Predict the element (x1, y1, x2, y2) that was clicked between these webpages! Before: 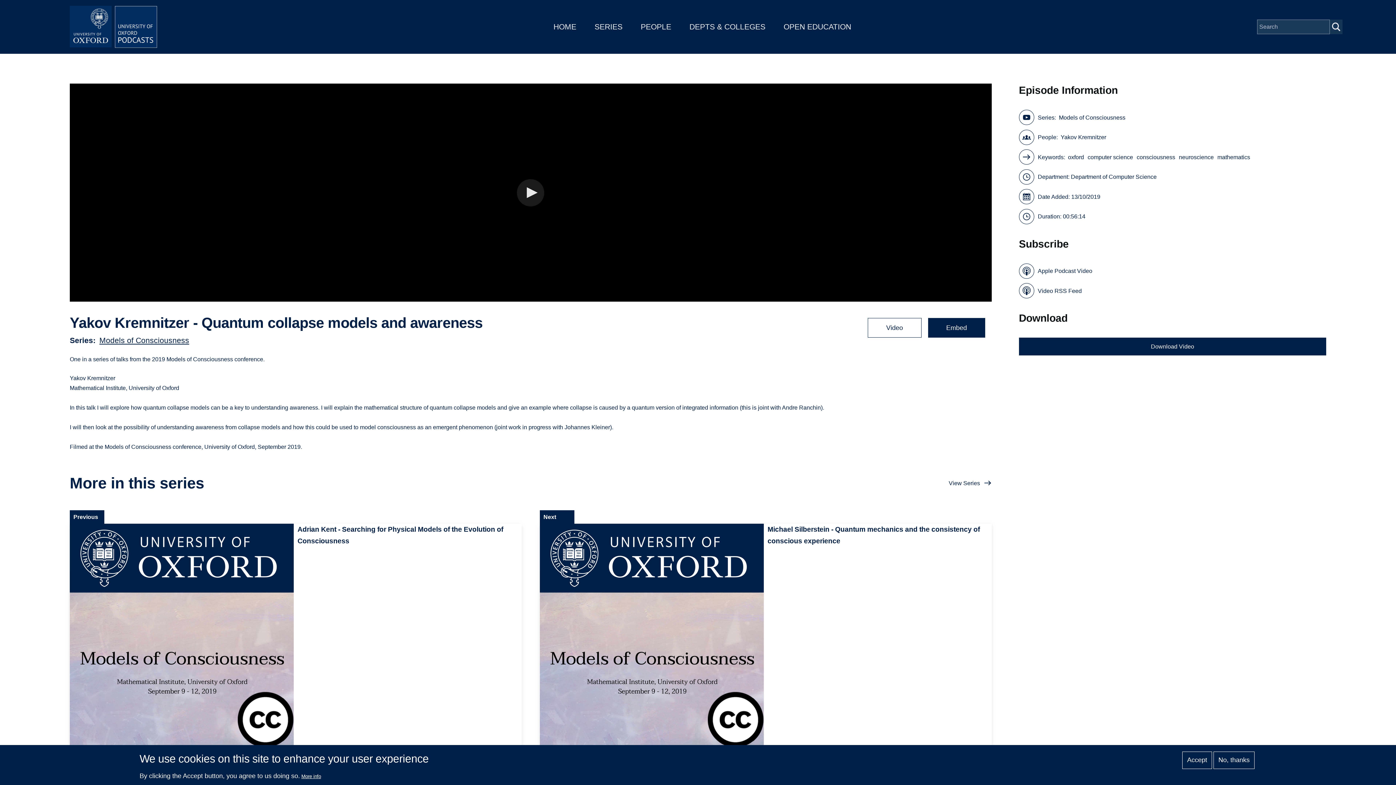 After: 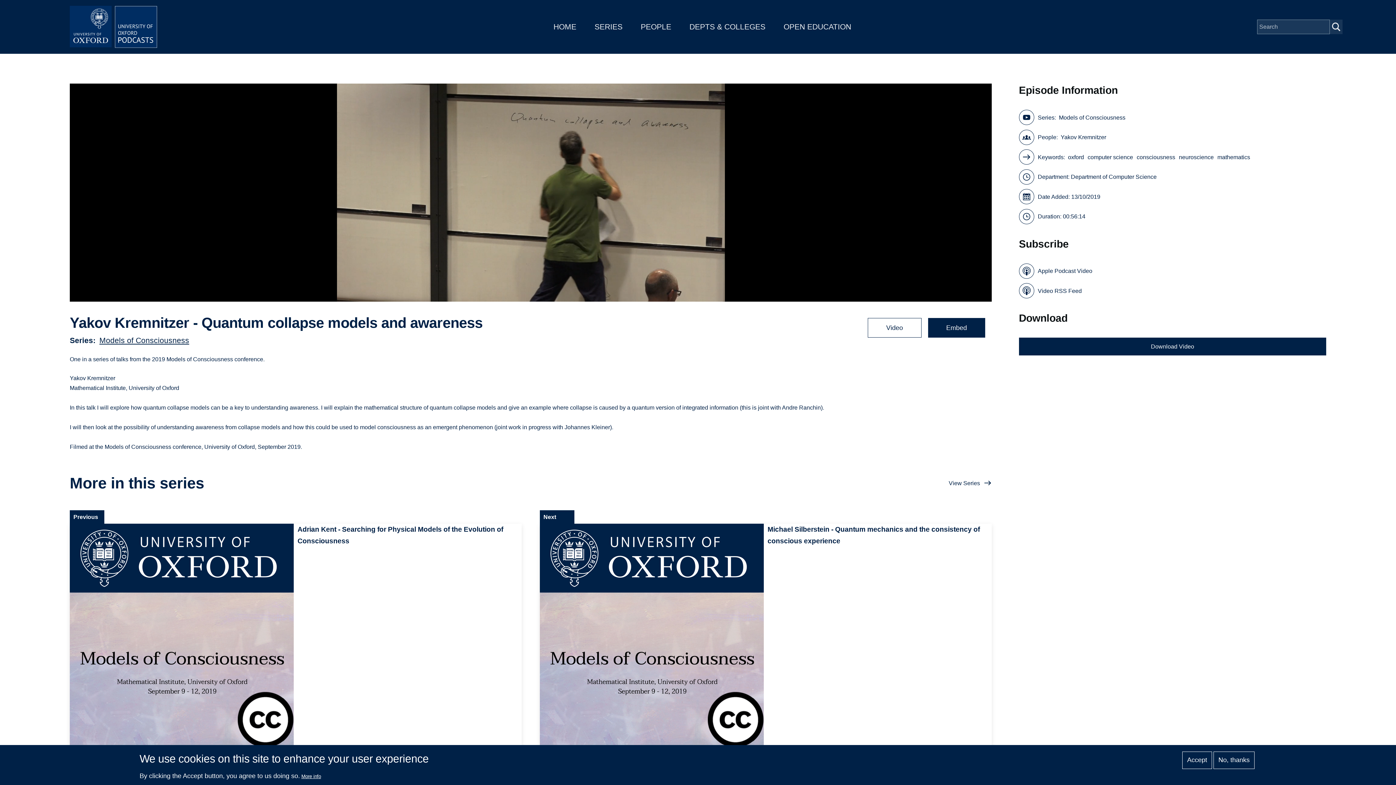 Action: bbox: (517, 179, 544, 206) label: Start playback